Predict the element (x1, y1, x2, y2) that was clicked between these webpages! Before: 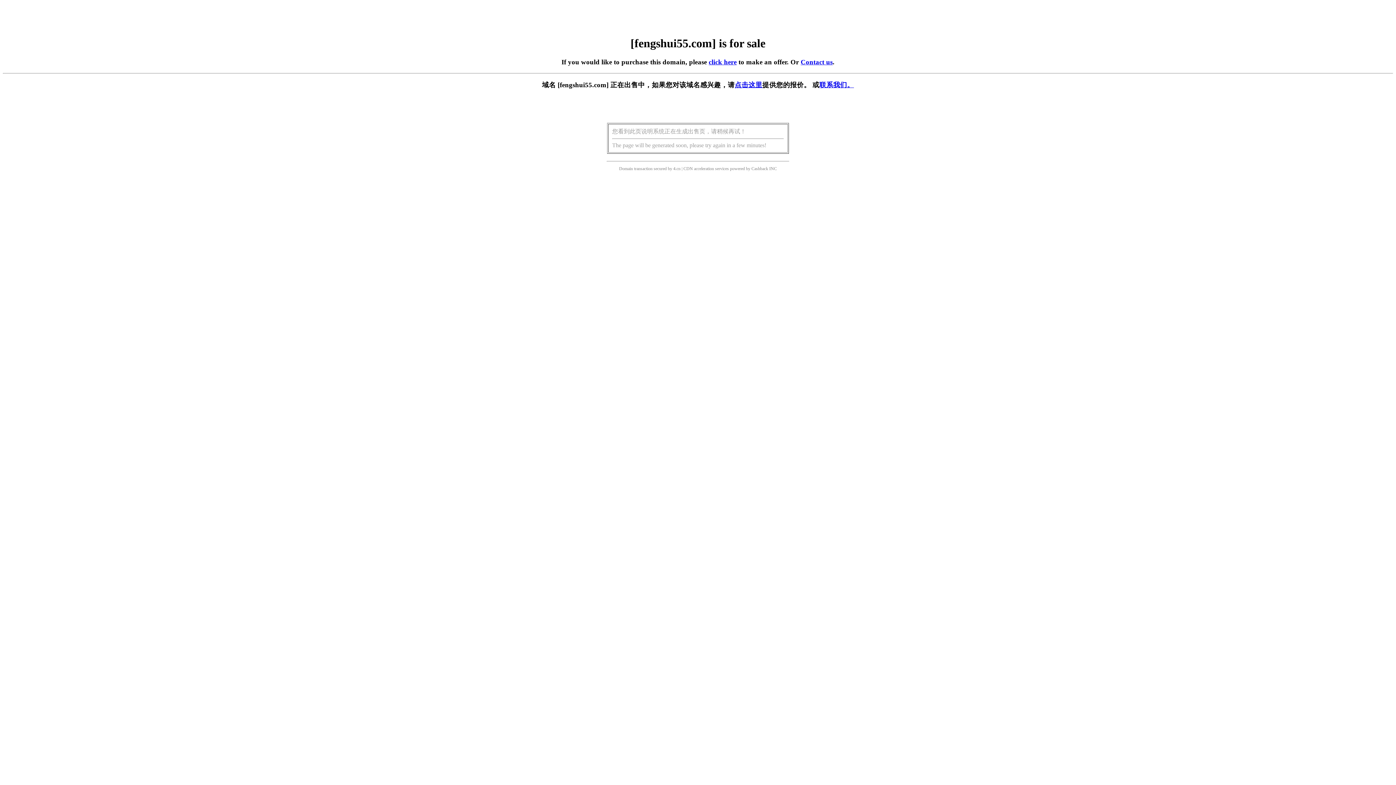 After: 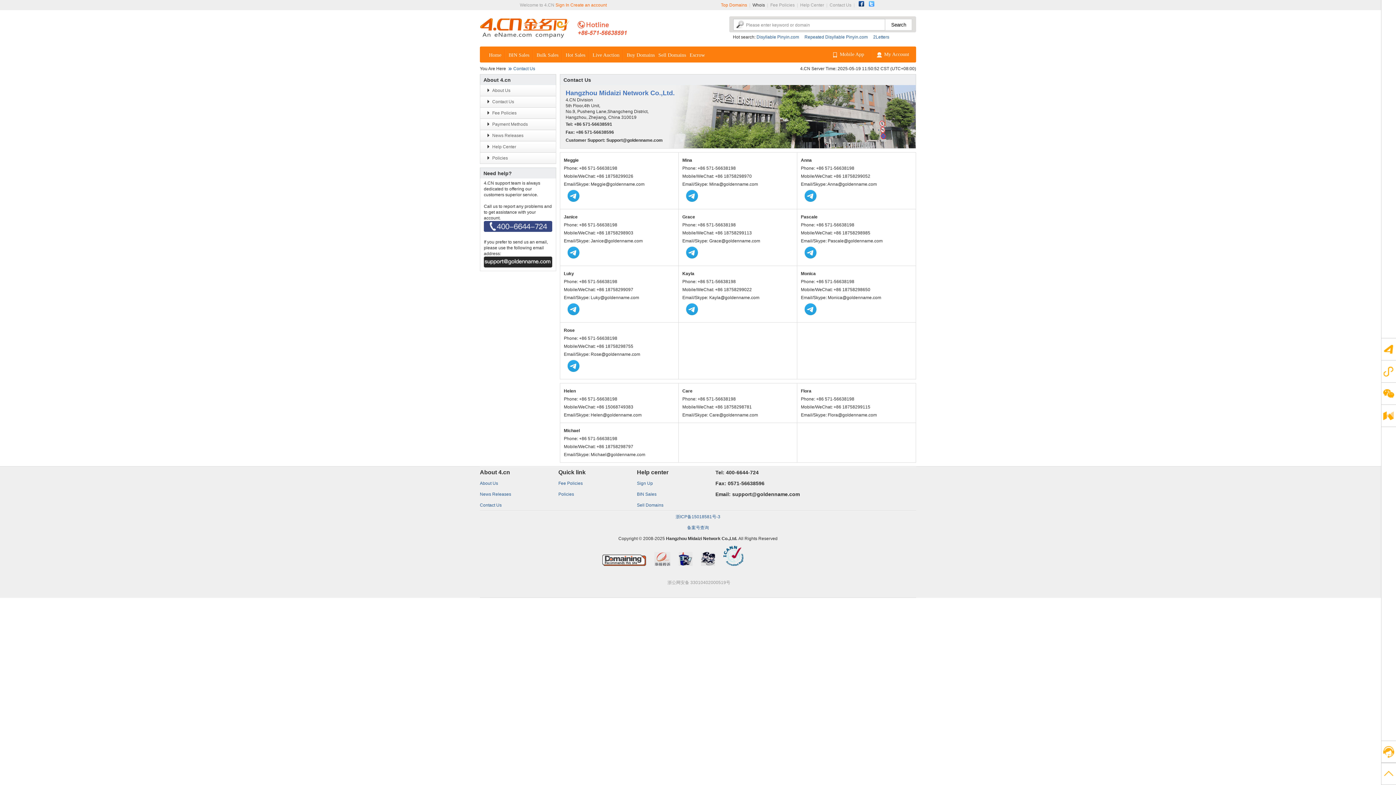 Action: label: Contact us bbox: (800, 58, 832, 65)